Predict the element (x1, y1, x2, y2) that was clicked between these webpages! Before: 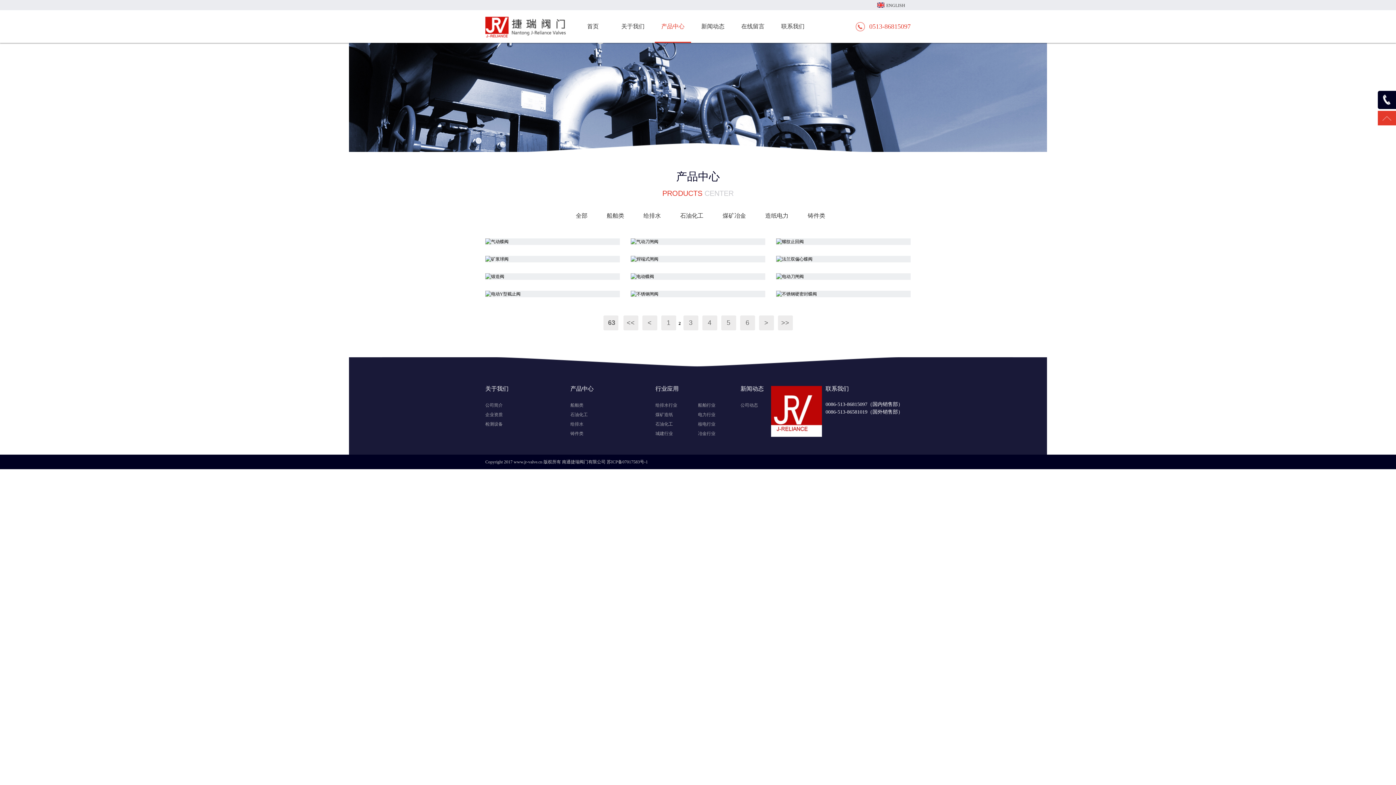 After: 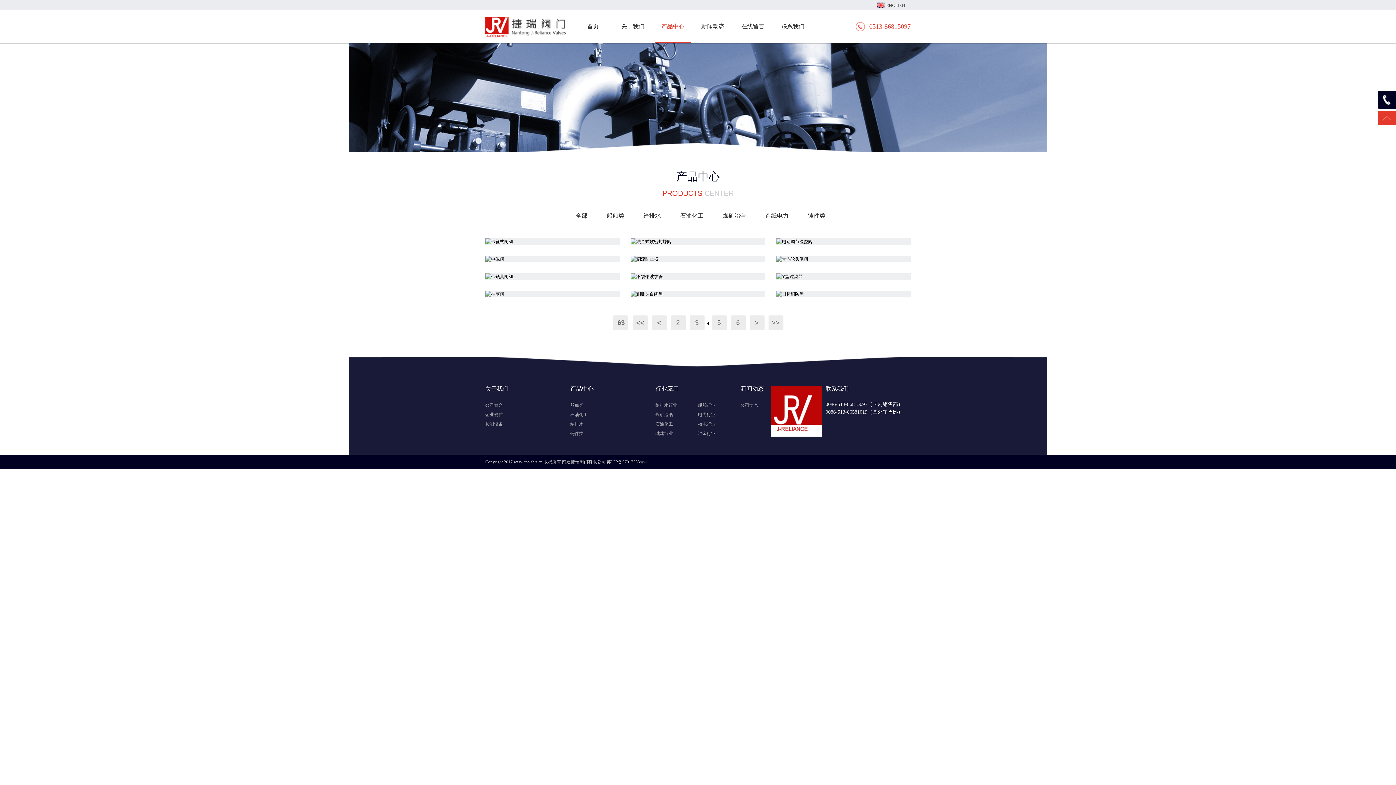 Action: bbox: (702, 315, 717, 330) label: 4